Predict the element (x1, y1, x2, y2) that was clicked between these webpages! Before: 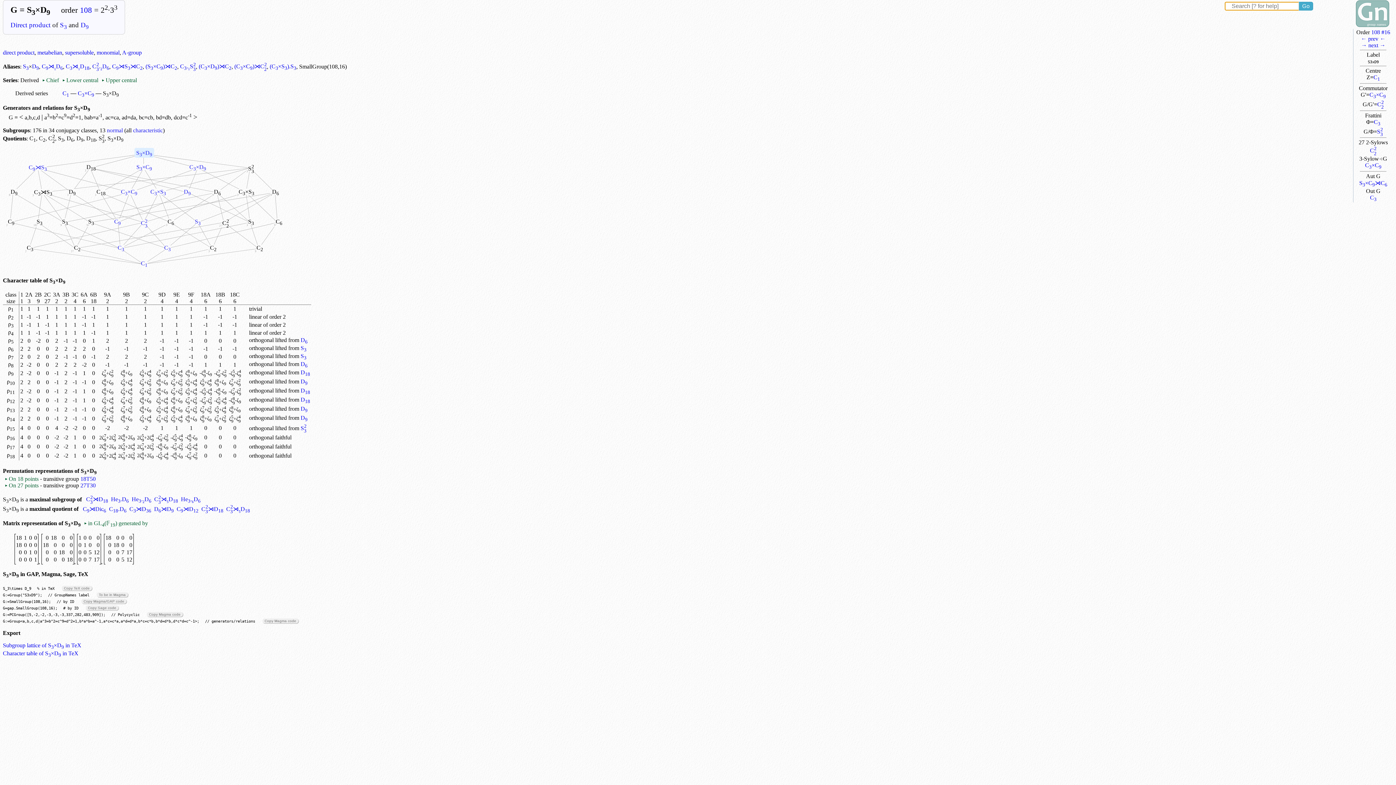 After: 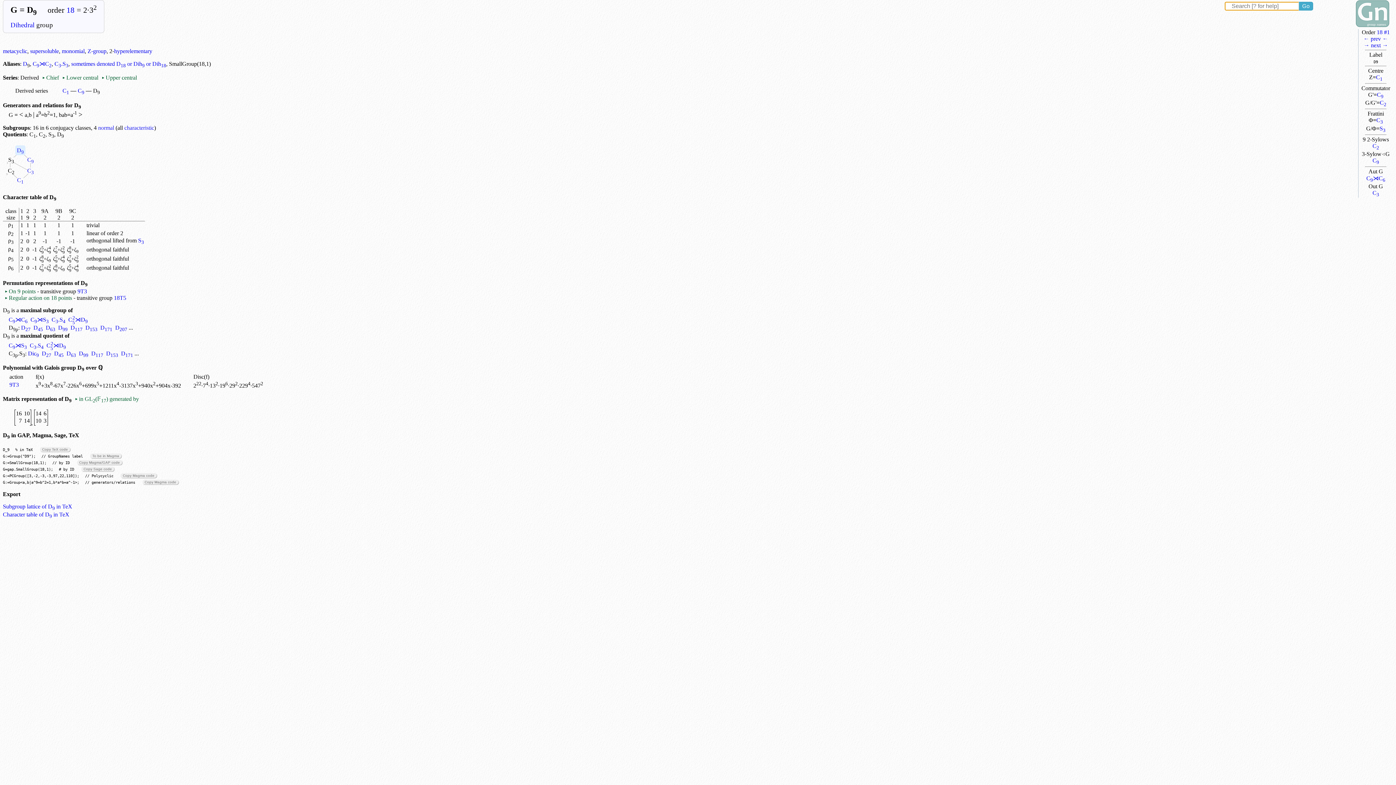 Action: label: D9 bbox: (68, 188, 75, 194)